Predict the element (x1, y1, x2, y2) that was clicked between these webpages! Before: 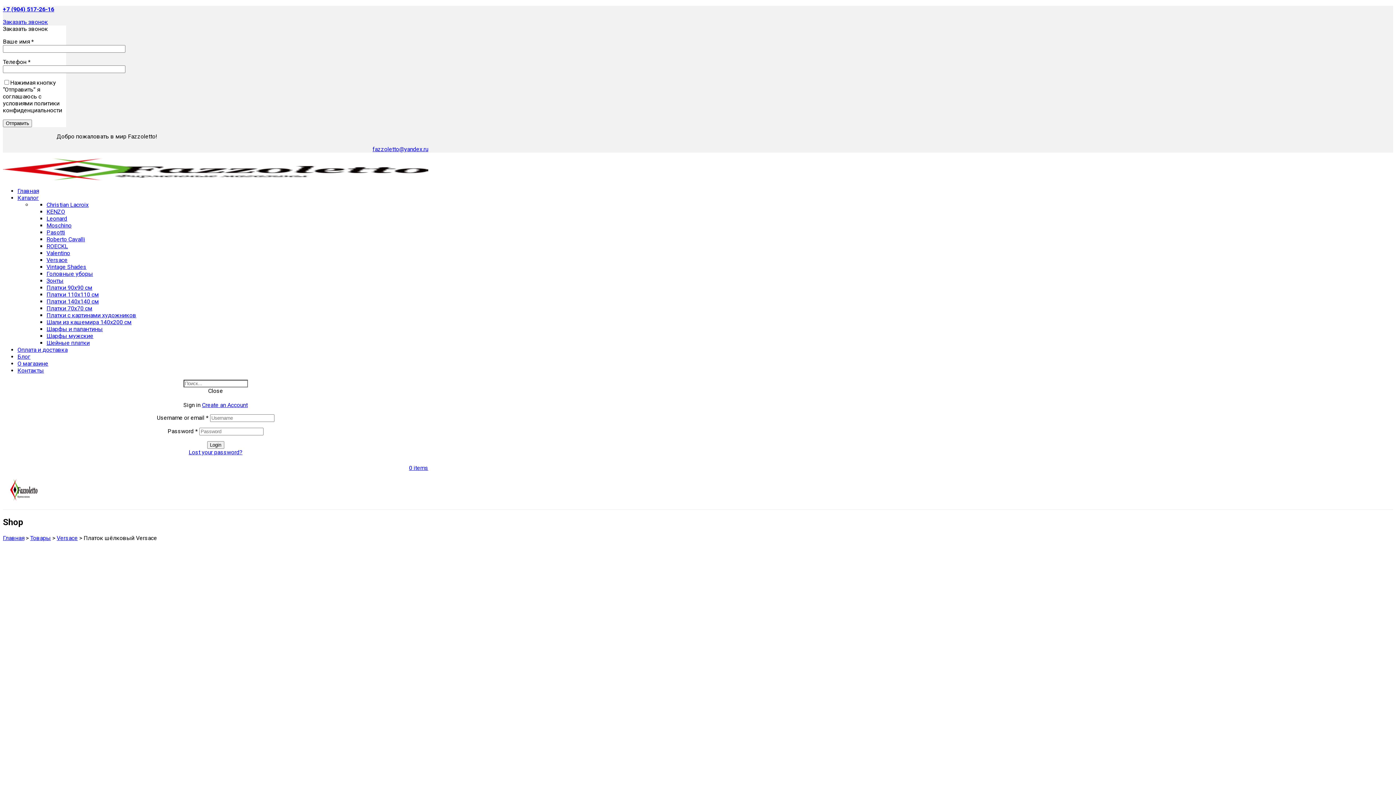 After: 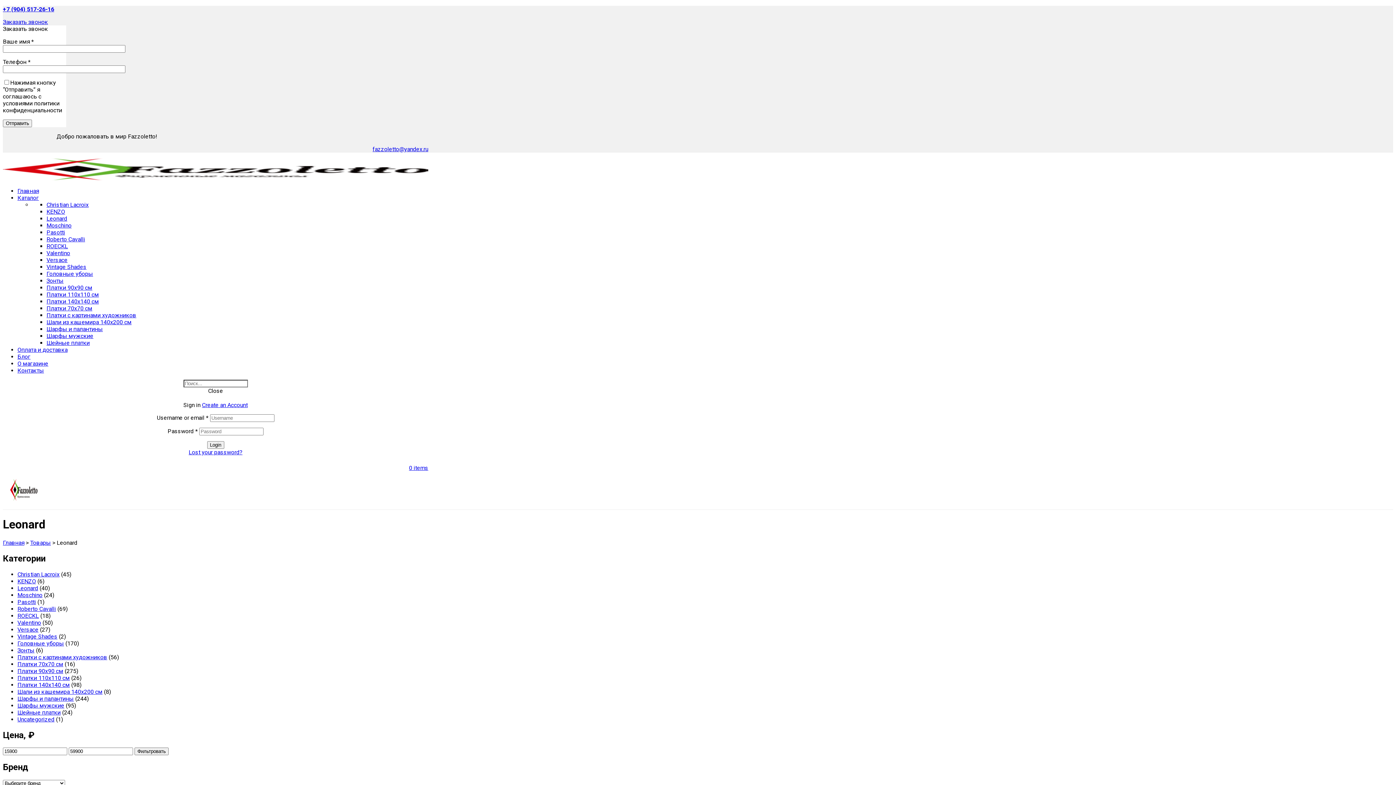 Action: label: Leonard bbox: (46, 215, 67, 222)